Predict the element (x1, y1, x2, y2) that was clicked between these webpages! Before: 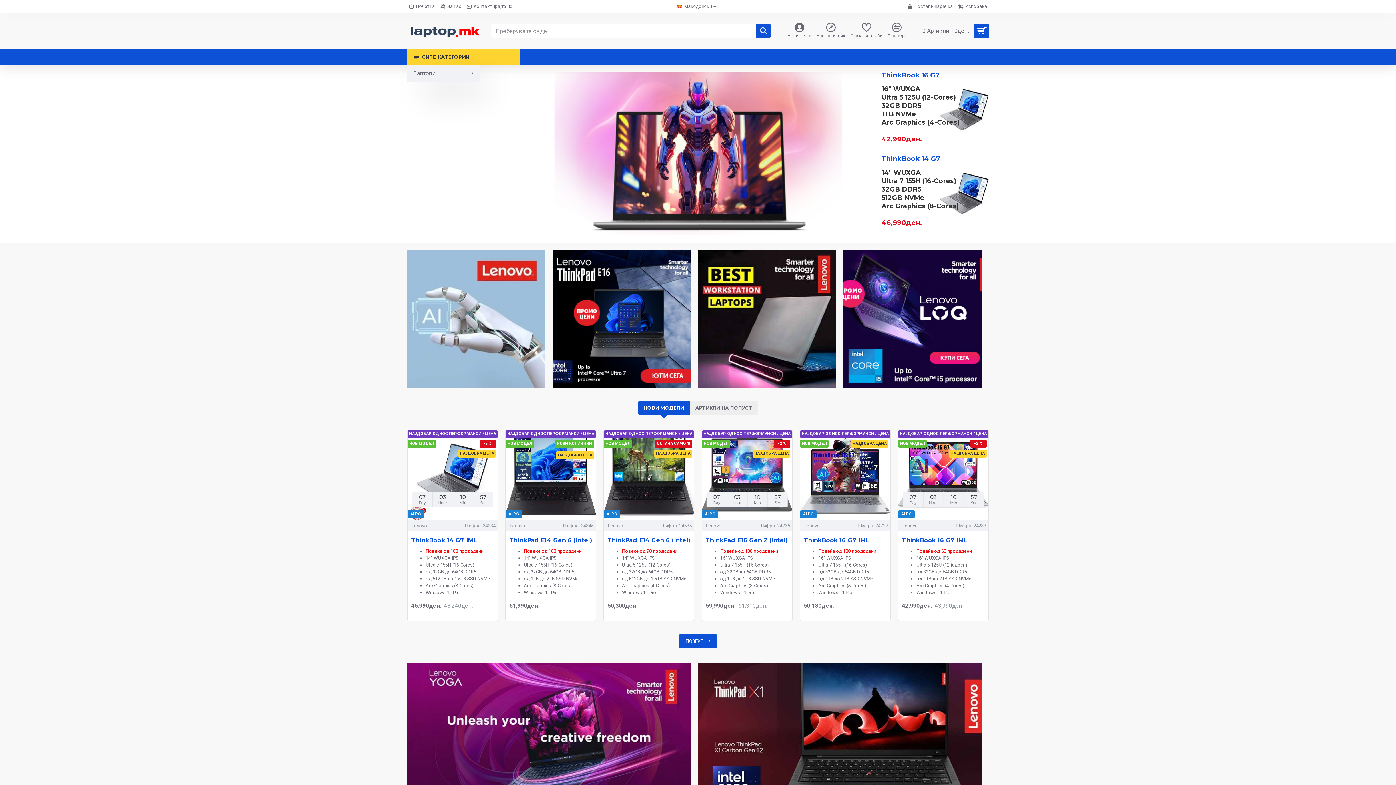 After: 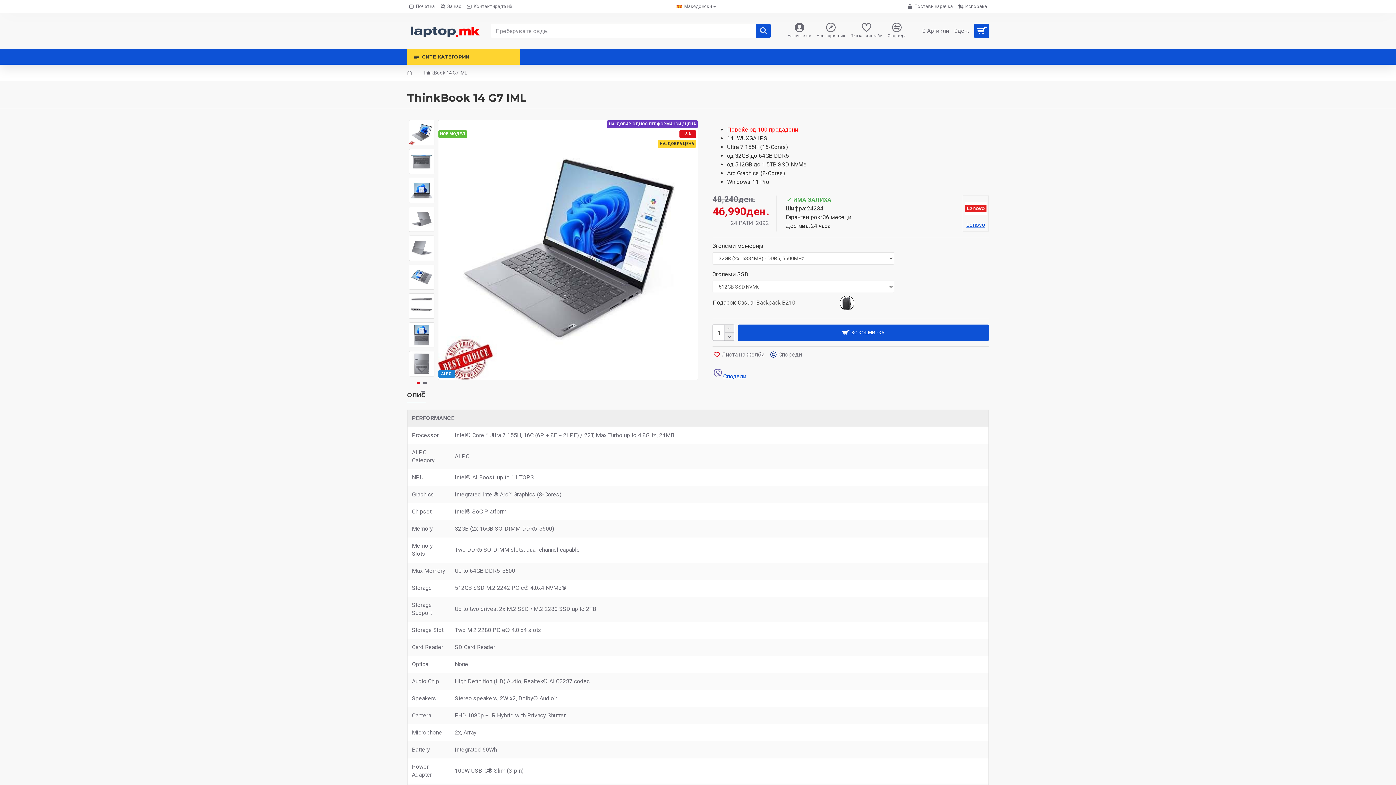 Action: label: 


ThinkBook 14 G7

14" WUXGA
Ultra 7 155H (16-Cores)
32GB DDR5
512GB NVMe
Arc Graphics (8-Cores)



46,990ден.


 bbox: (872, 155, 989, 231)